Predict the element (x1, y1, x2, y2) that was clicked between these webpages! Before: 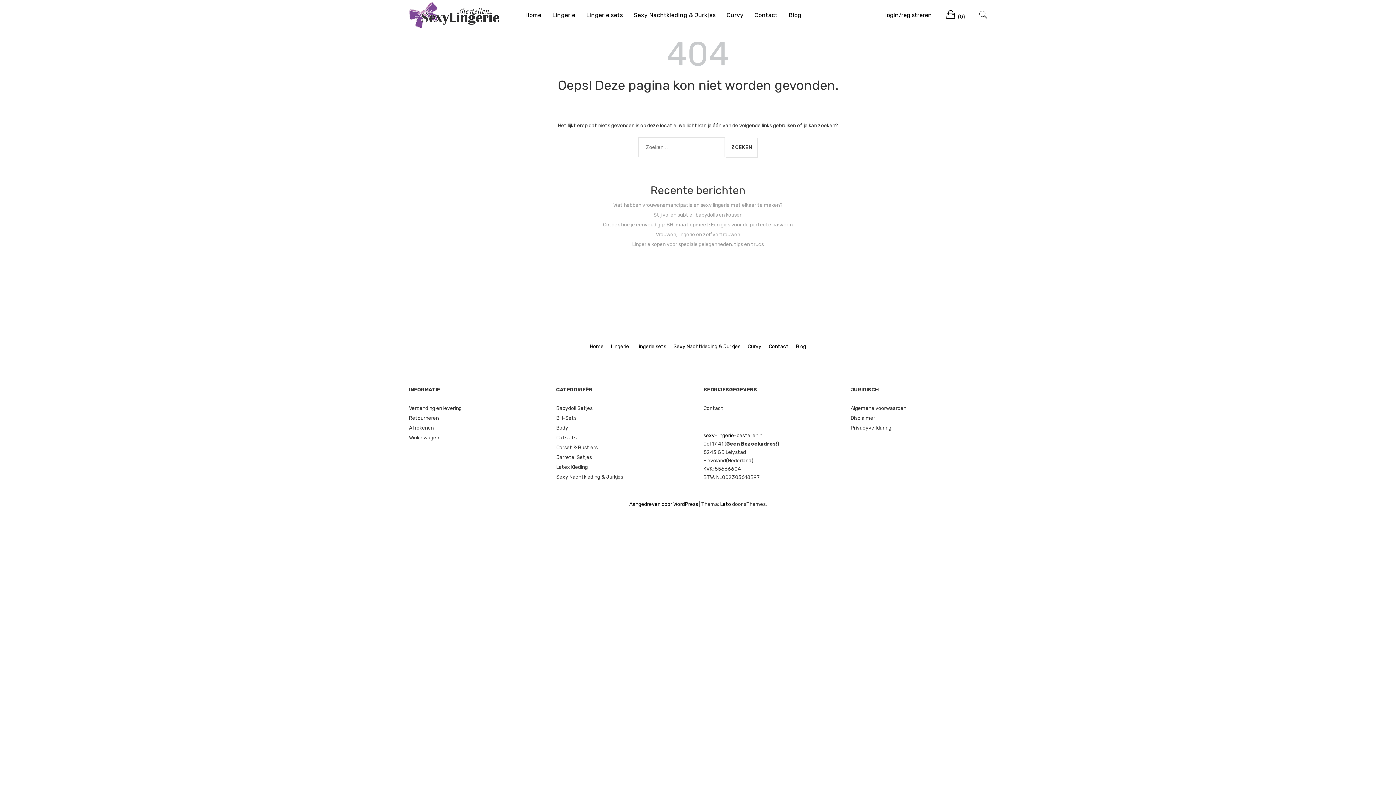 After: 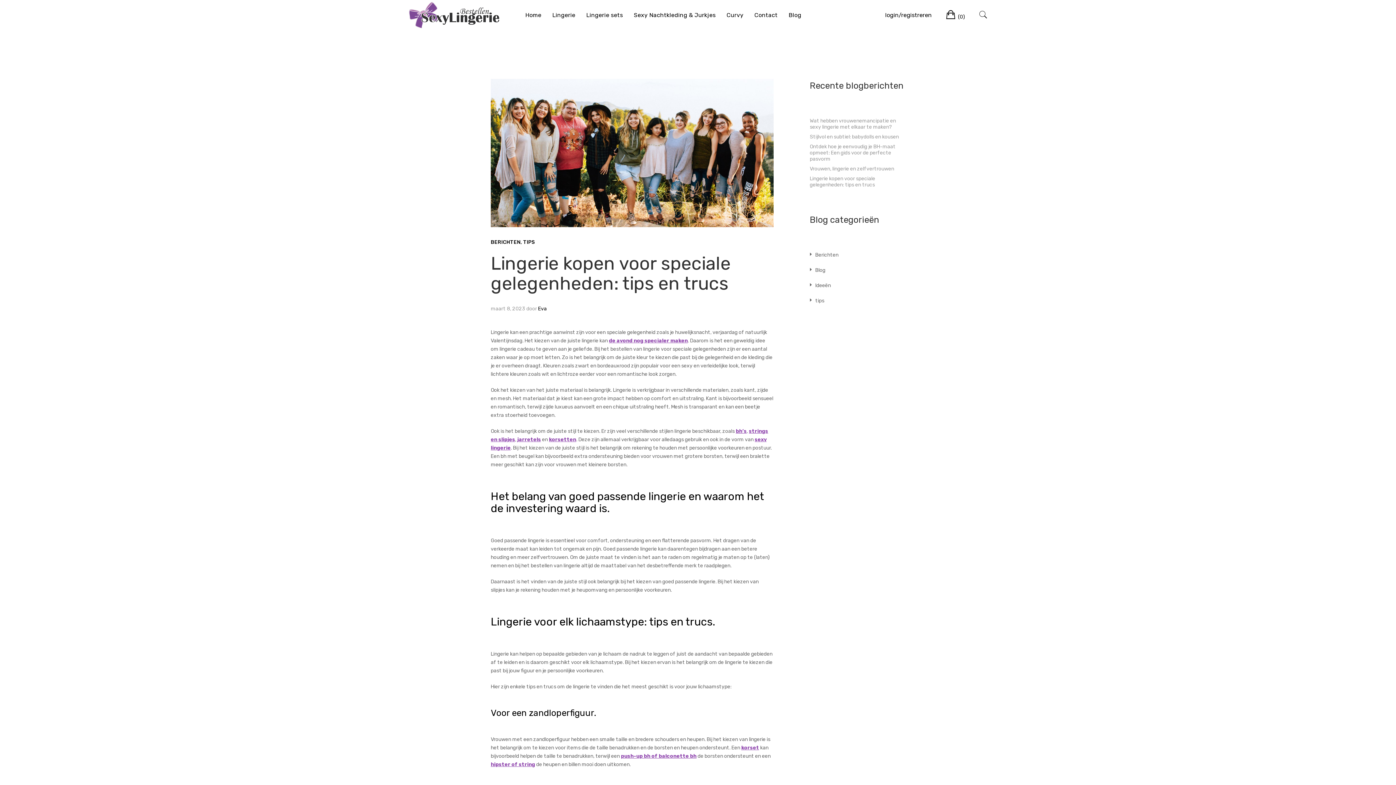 Action: label: Lingerie kopen voor speciale gelegenheden: tips en trucs bbox: (632, 241, 764, 247)